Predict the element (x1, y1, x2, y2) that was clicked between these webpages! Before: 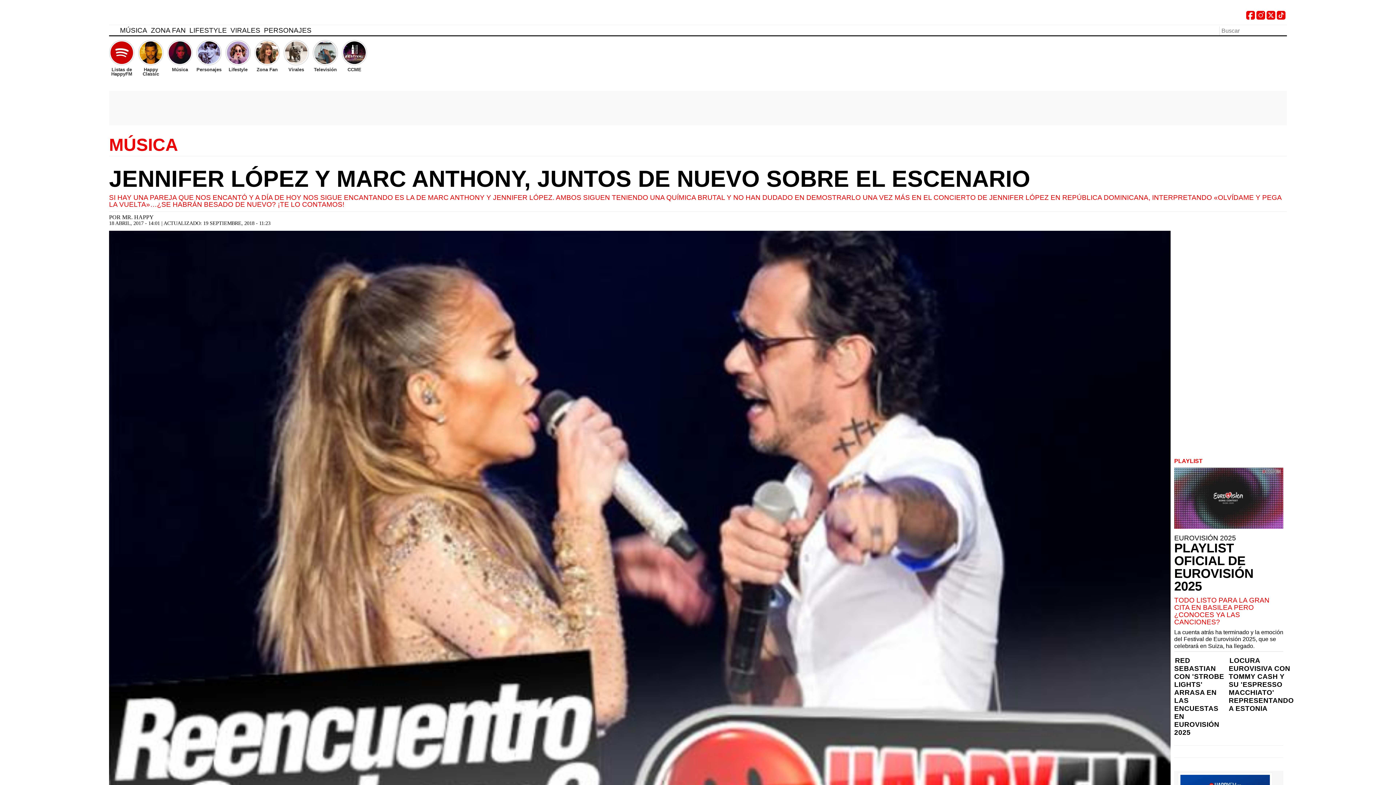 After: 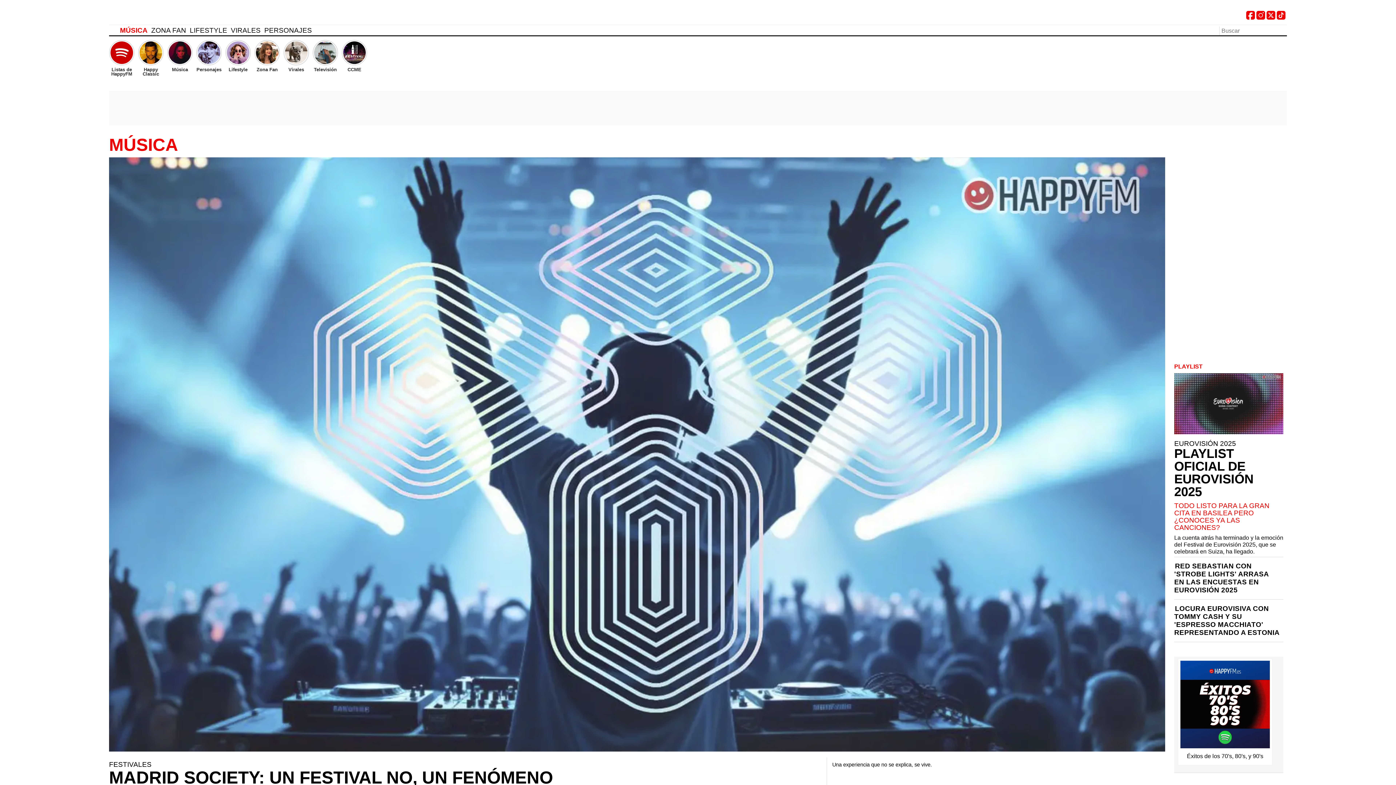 Action: label: MÚSICA bbox: (109, 136, 1287, 153)